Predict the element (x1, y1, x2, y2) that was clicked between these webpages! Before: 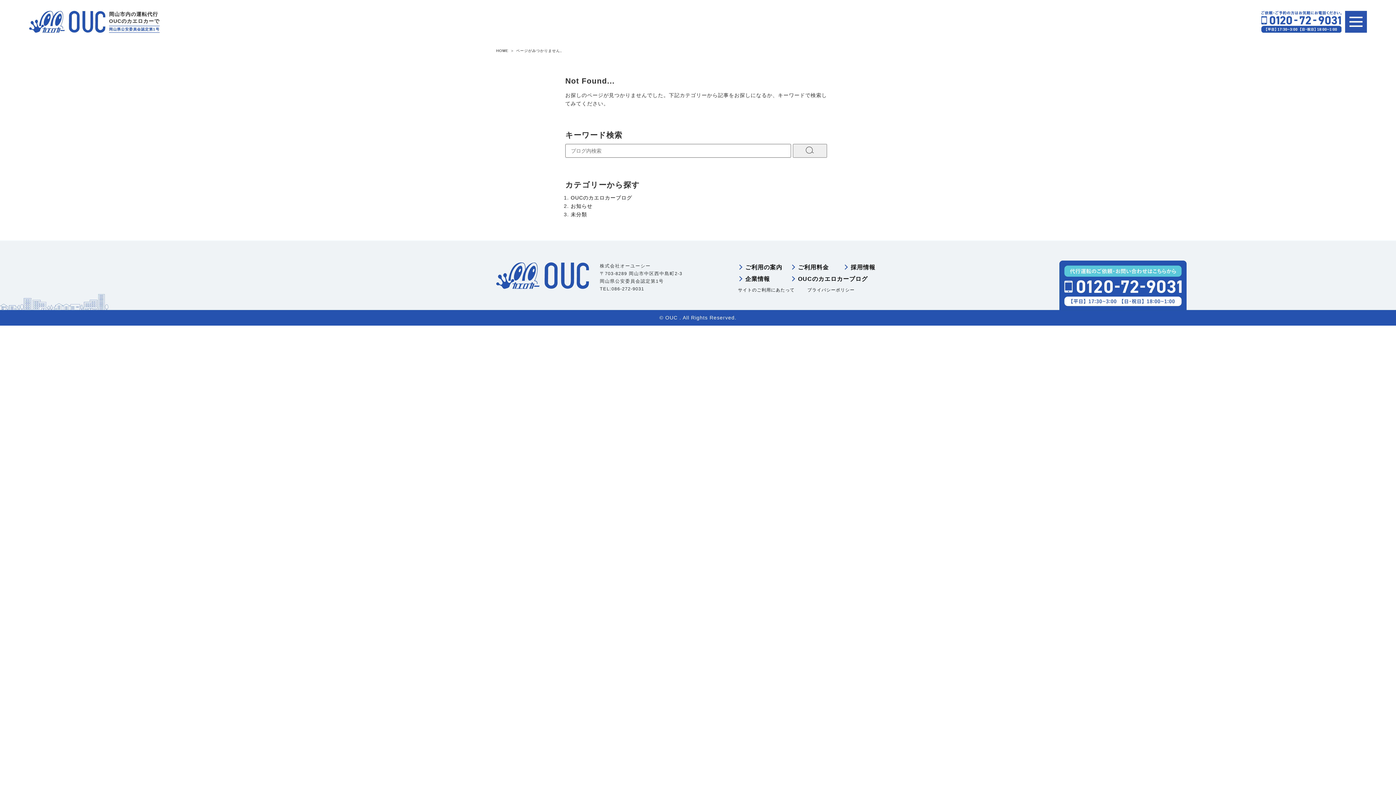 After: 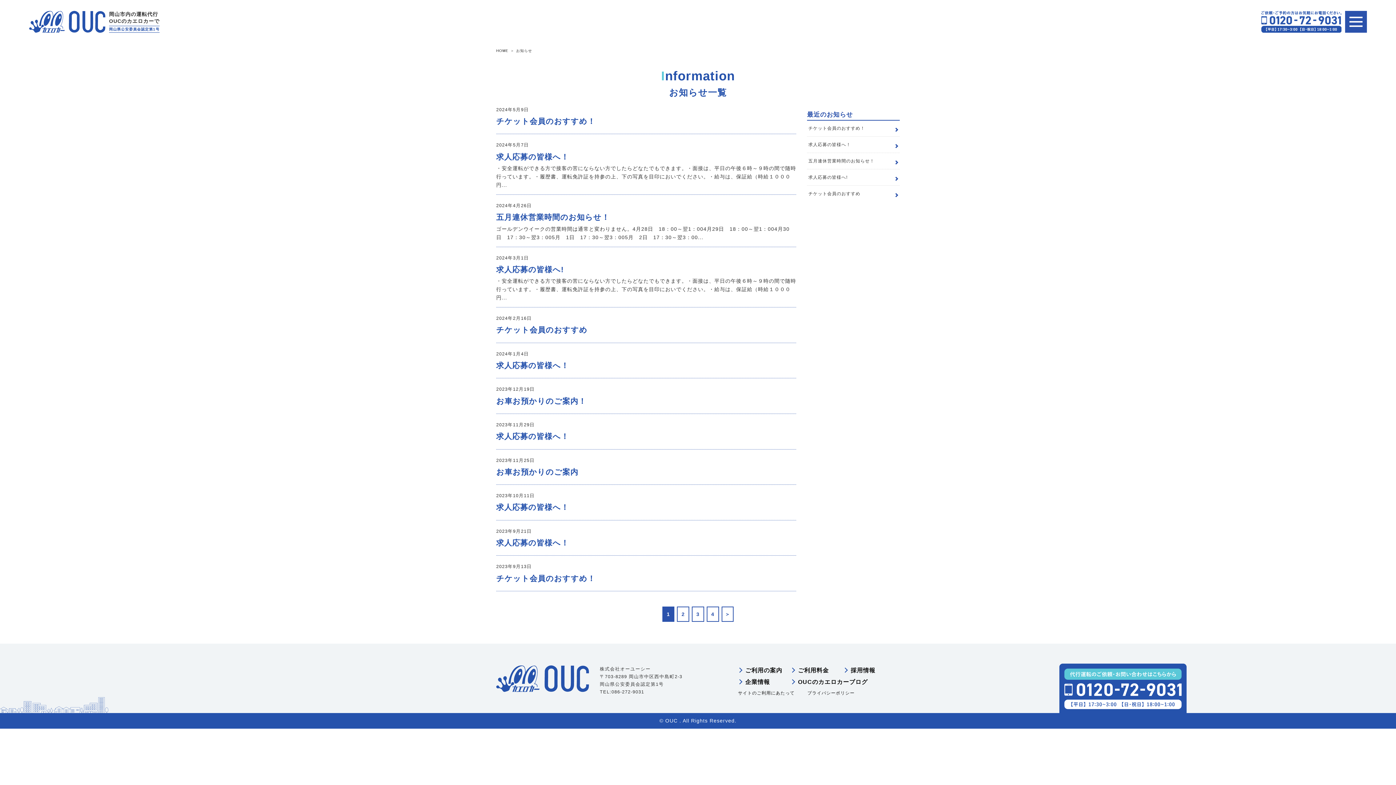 Action: bbox: (570, 203, 592, 209) label: お知らせ